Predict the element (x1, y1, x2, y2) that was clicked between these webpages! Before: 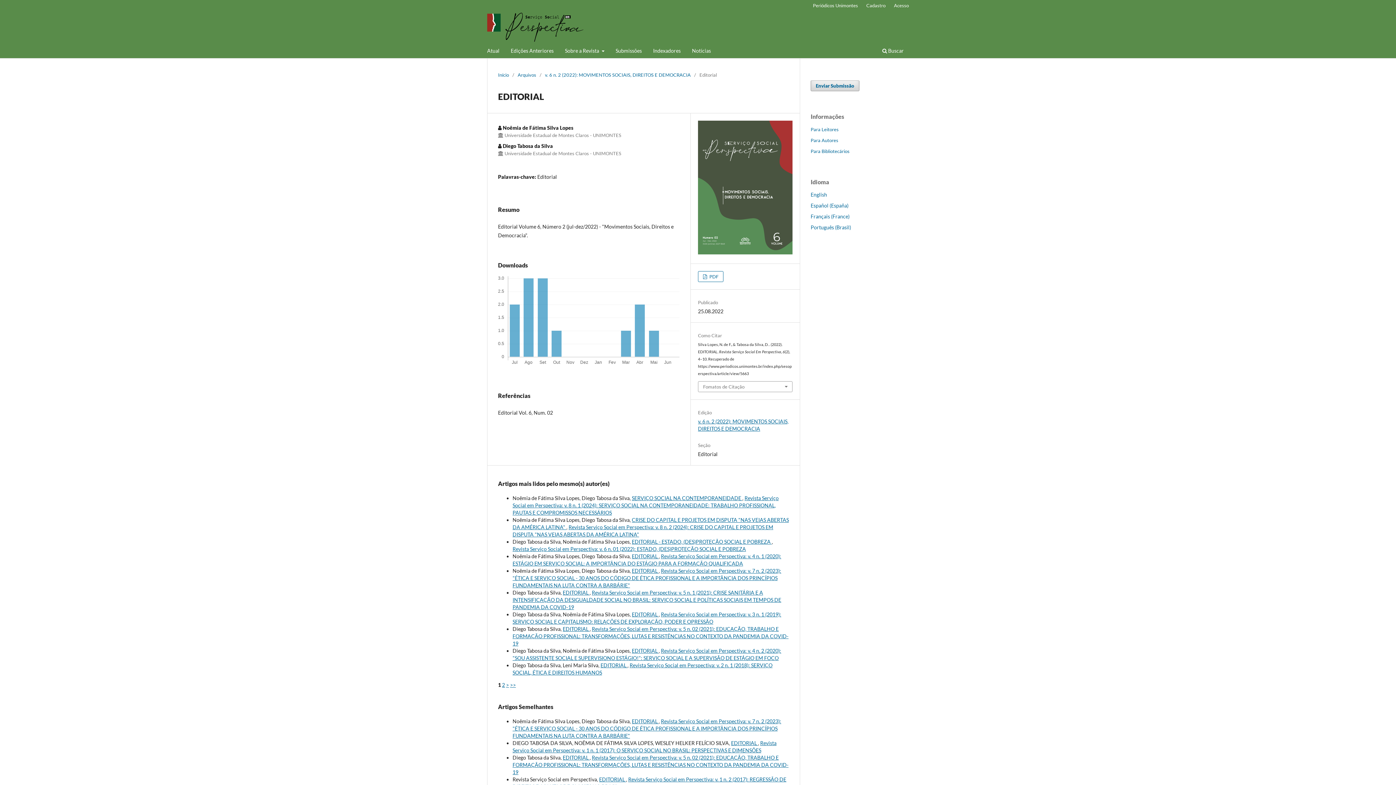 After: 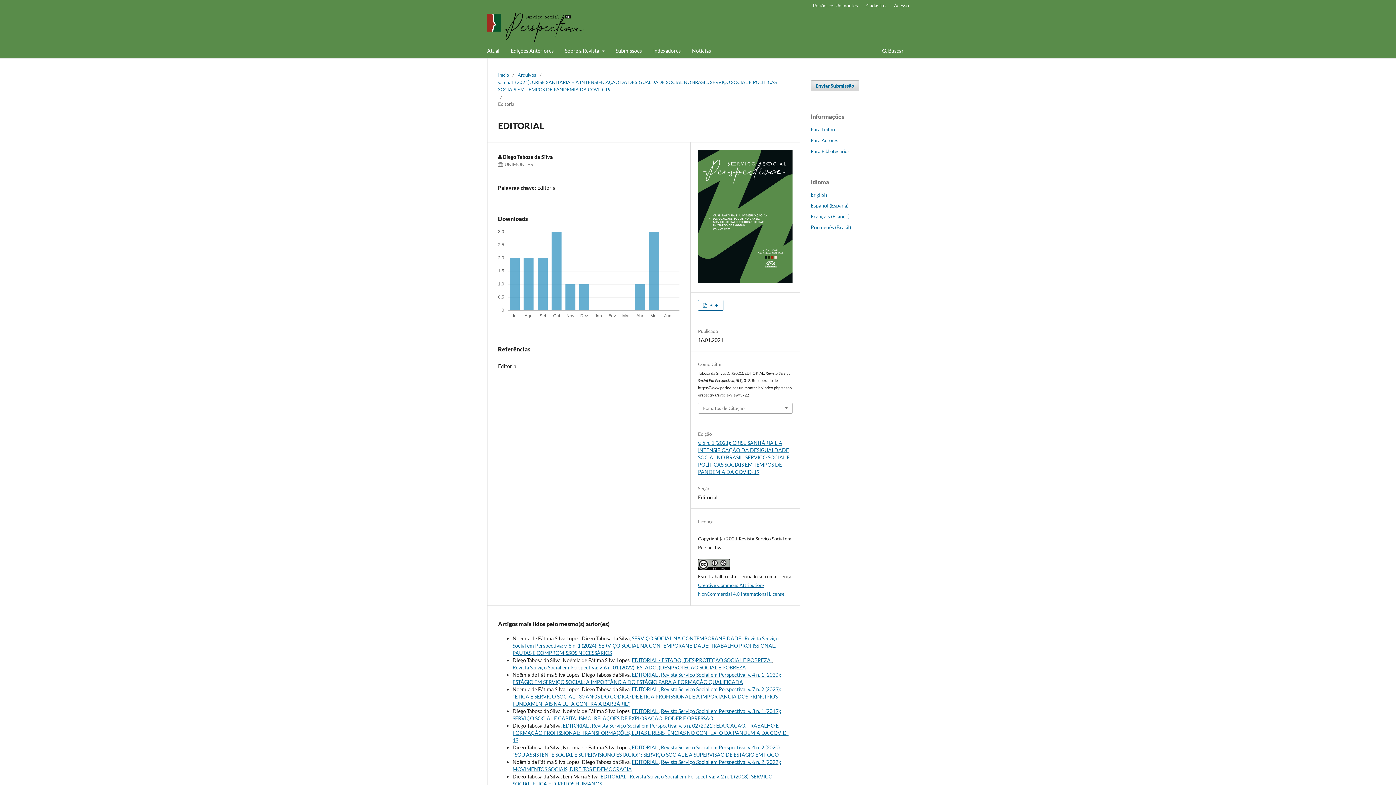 Action: bbox: (562, 589, 589, 595) label: EDITORIAL 